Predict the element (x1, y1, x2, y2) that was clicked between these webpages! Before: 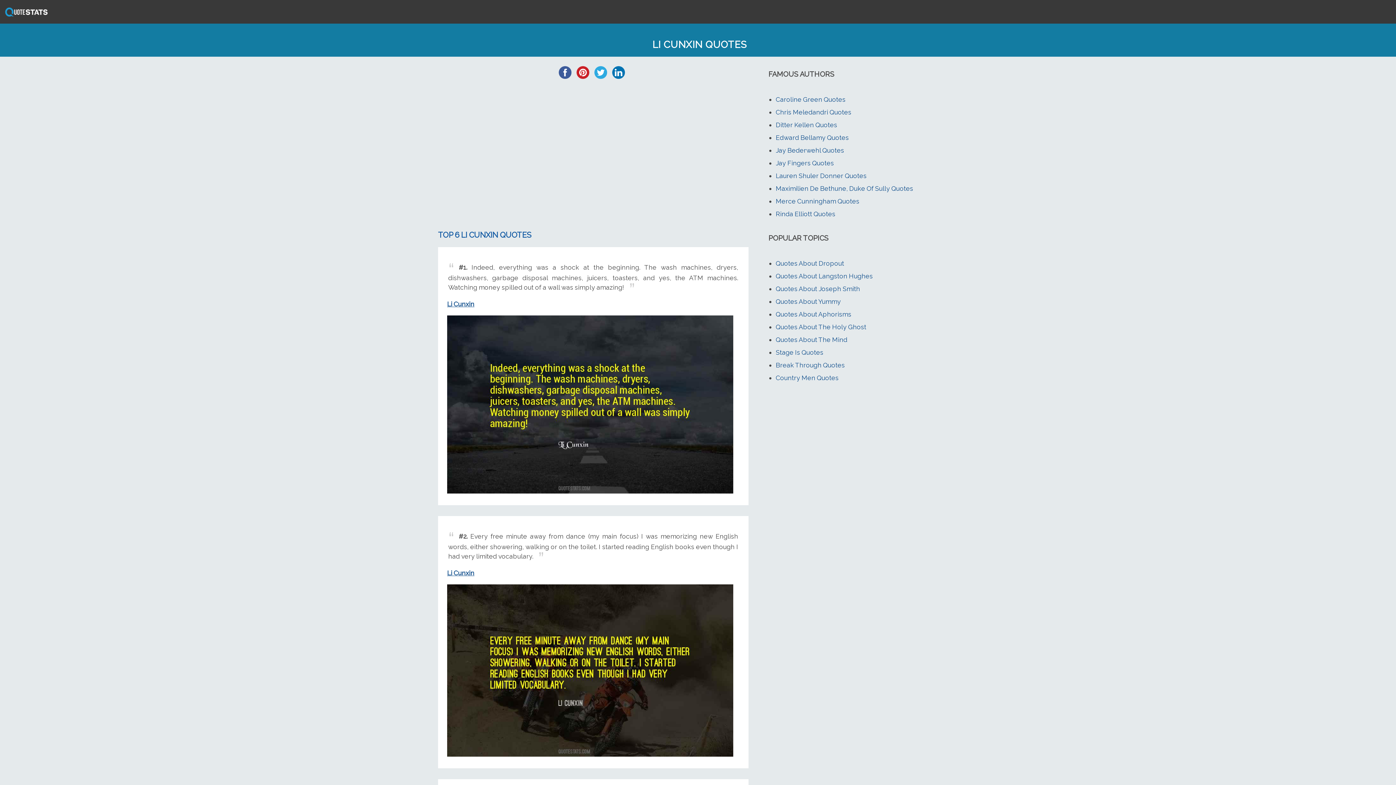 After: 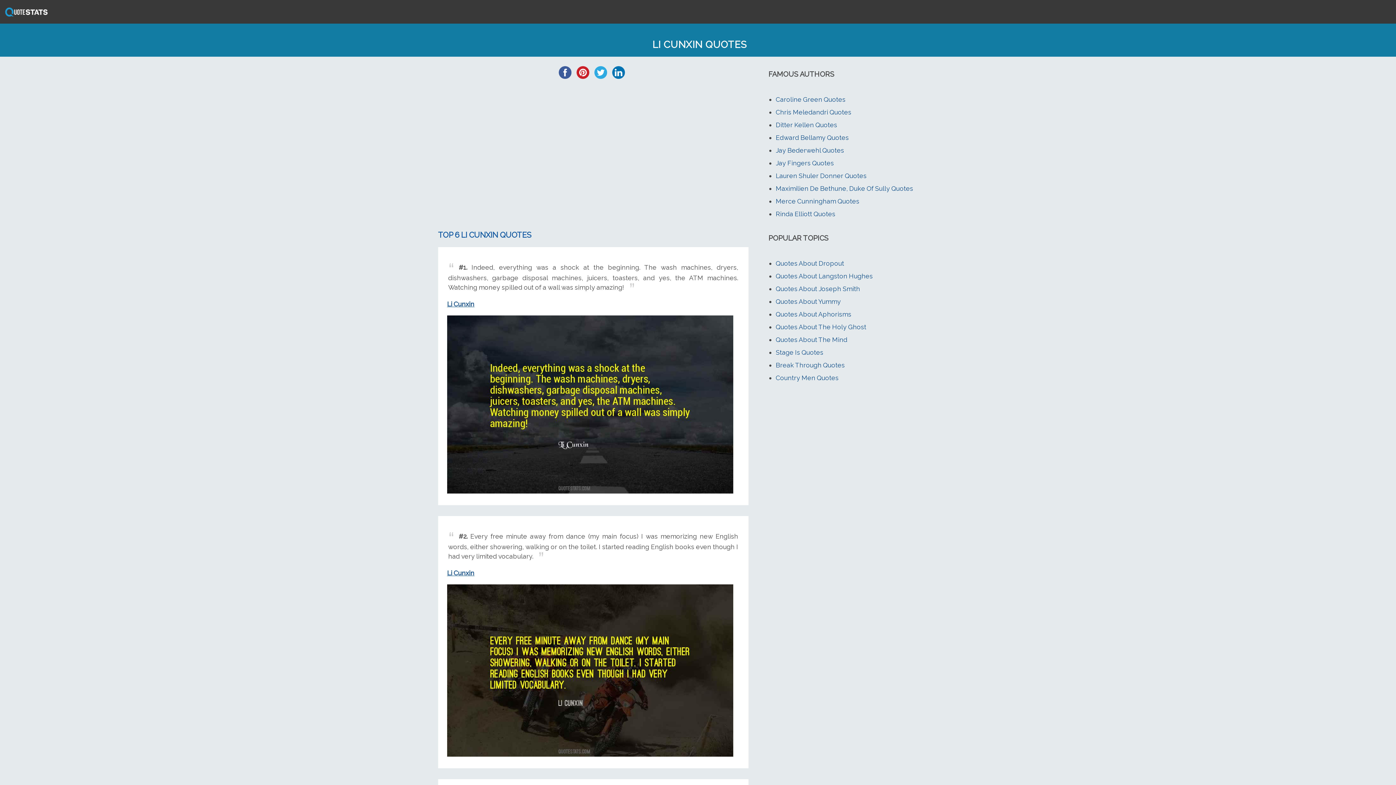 Action: label:   bbox: (575, 74, 592, 82)